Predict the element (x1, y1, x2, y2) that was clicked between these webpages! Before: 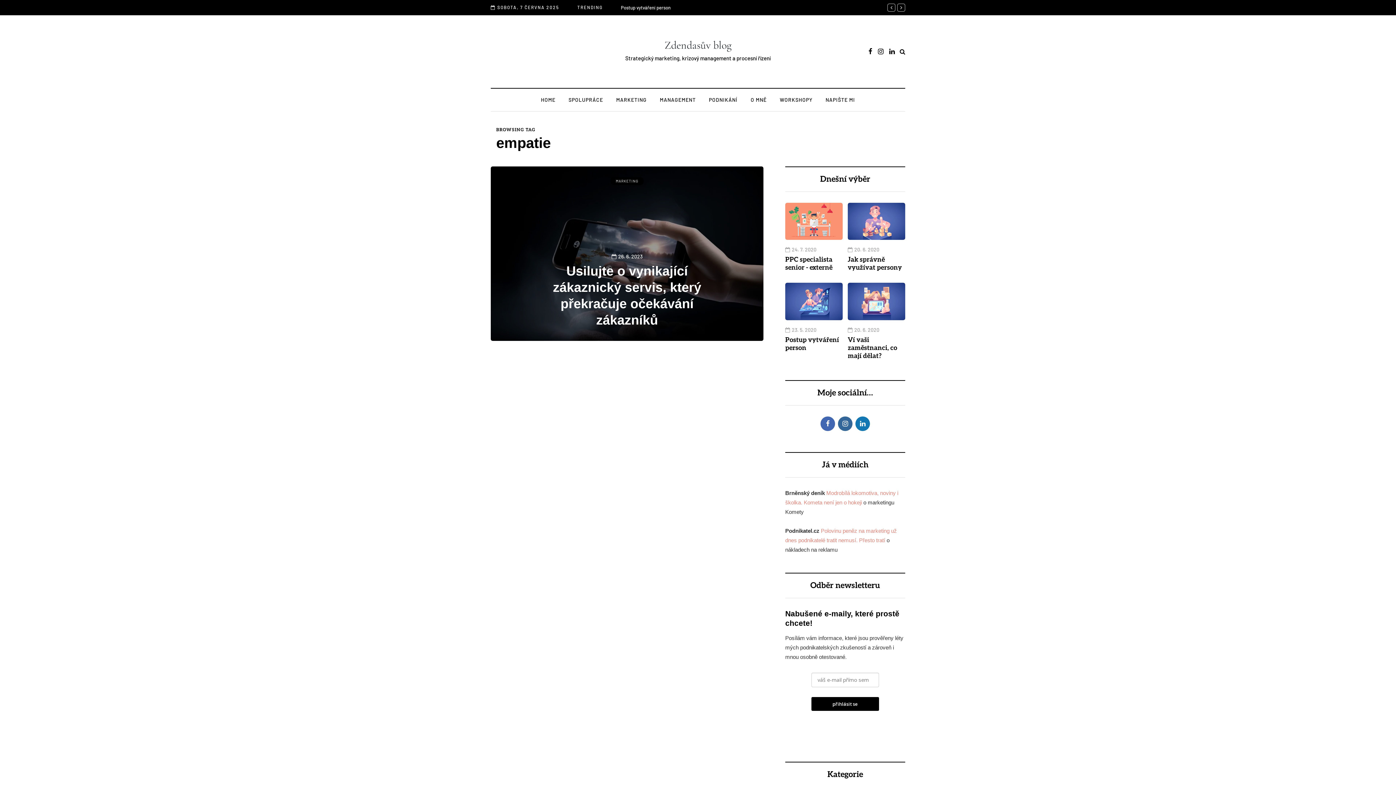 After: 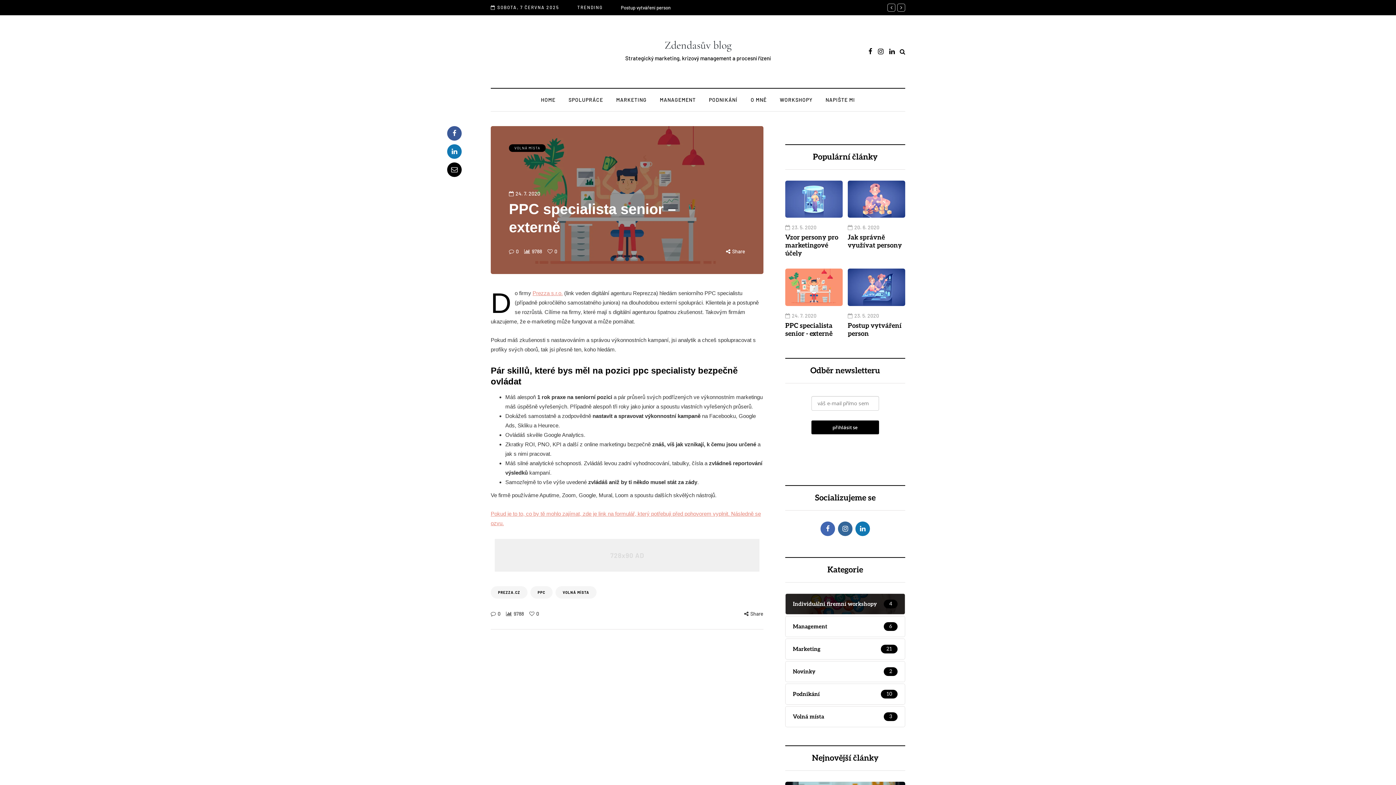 Action: bbox: (785, 256, 832, 272) label: PPC specialista senior - externě